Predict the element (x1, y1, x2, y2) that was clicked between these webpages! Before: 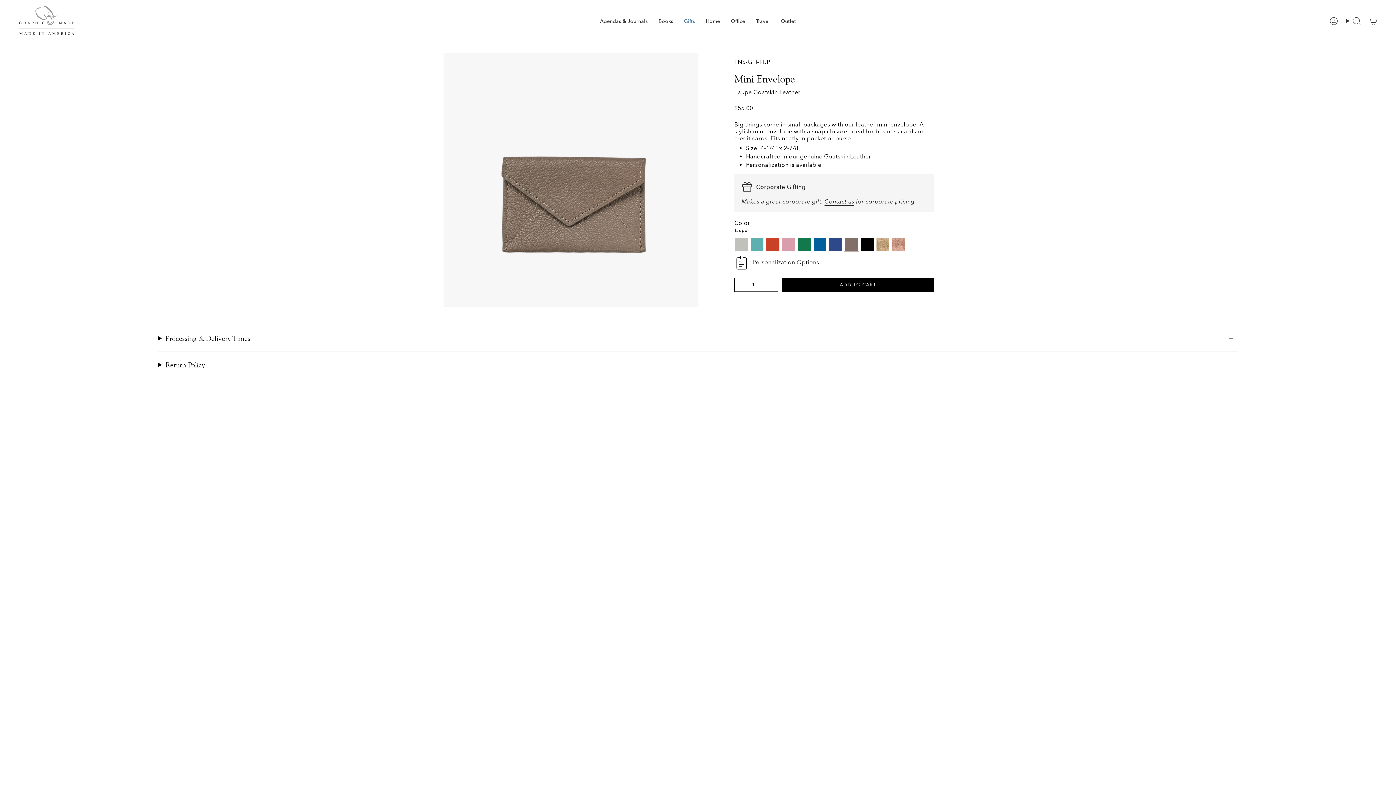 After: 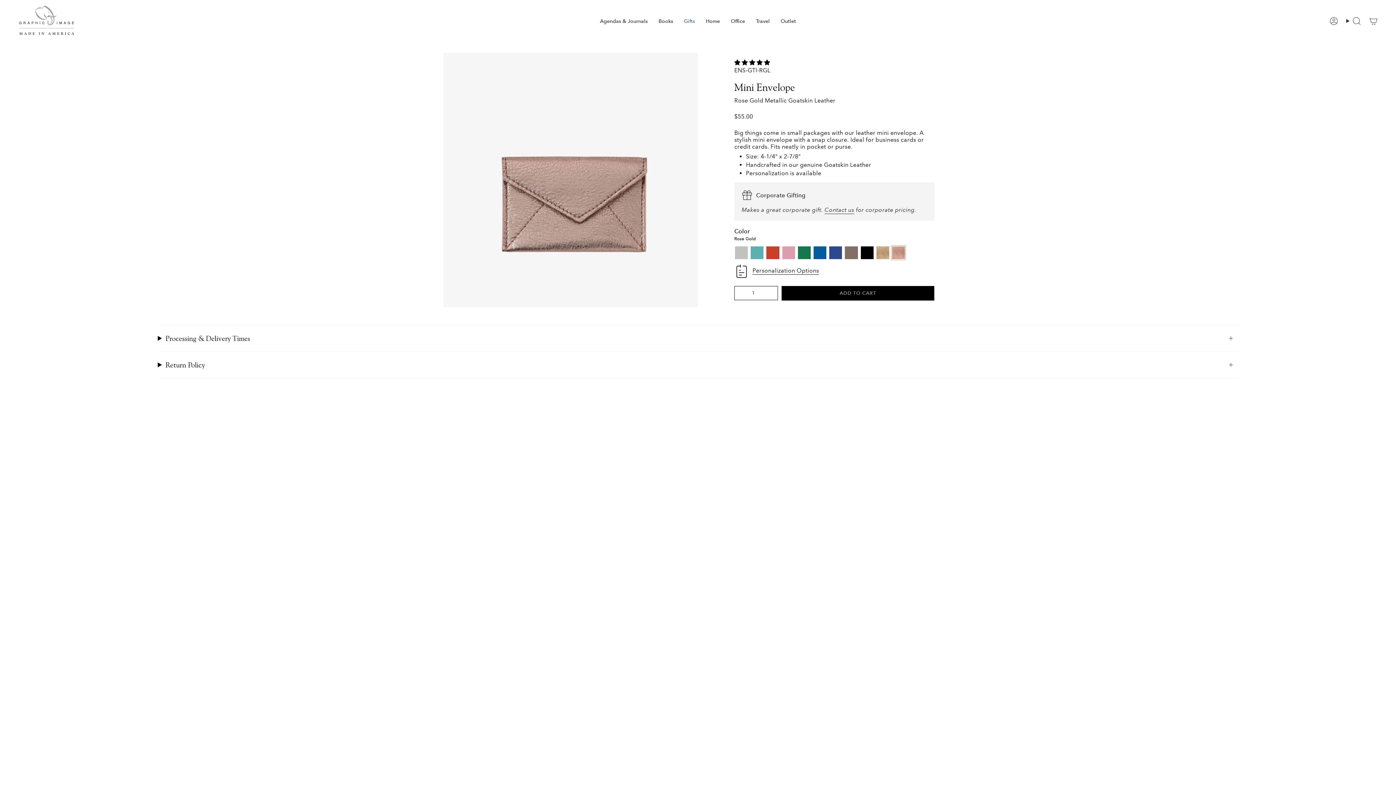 Action: bbox: (892, 238, 905, 250) label: rose-gold